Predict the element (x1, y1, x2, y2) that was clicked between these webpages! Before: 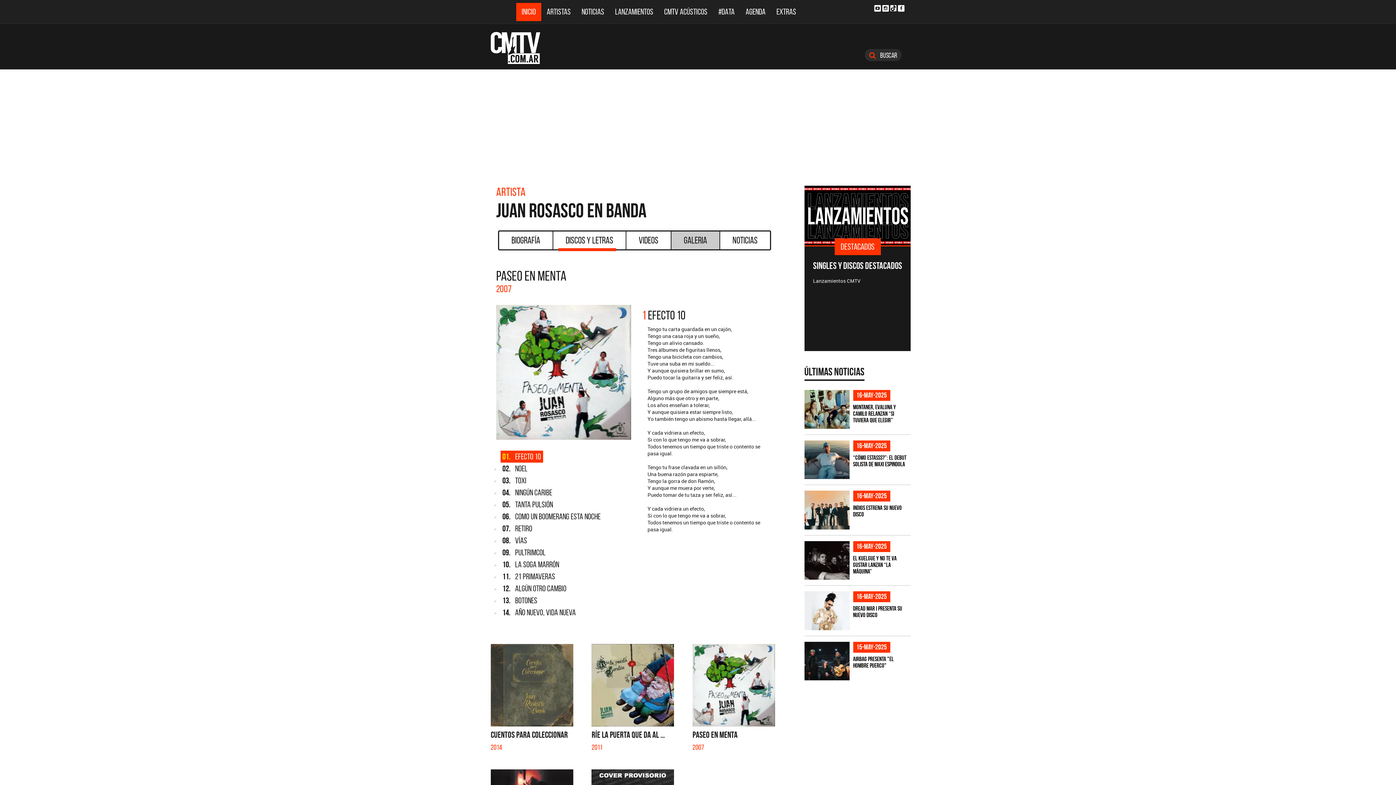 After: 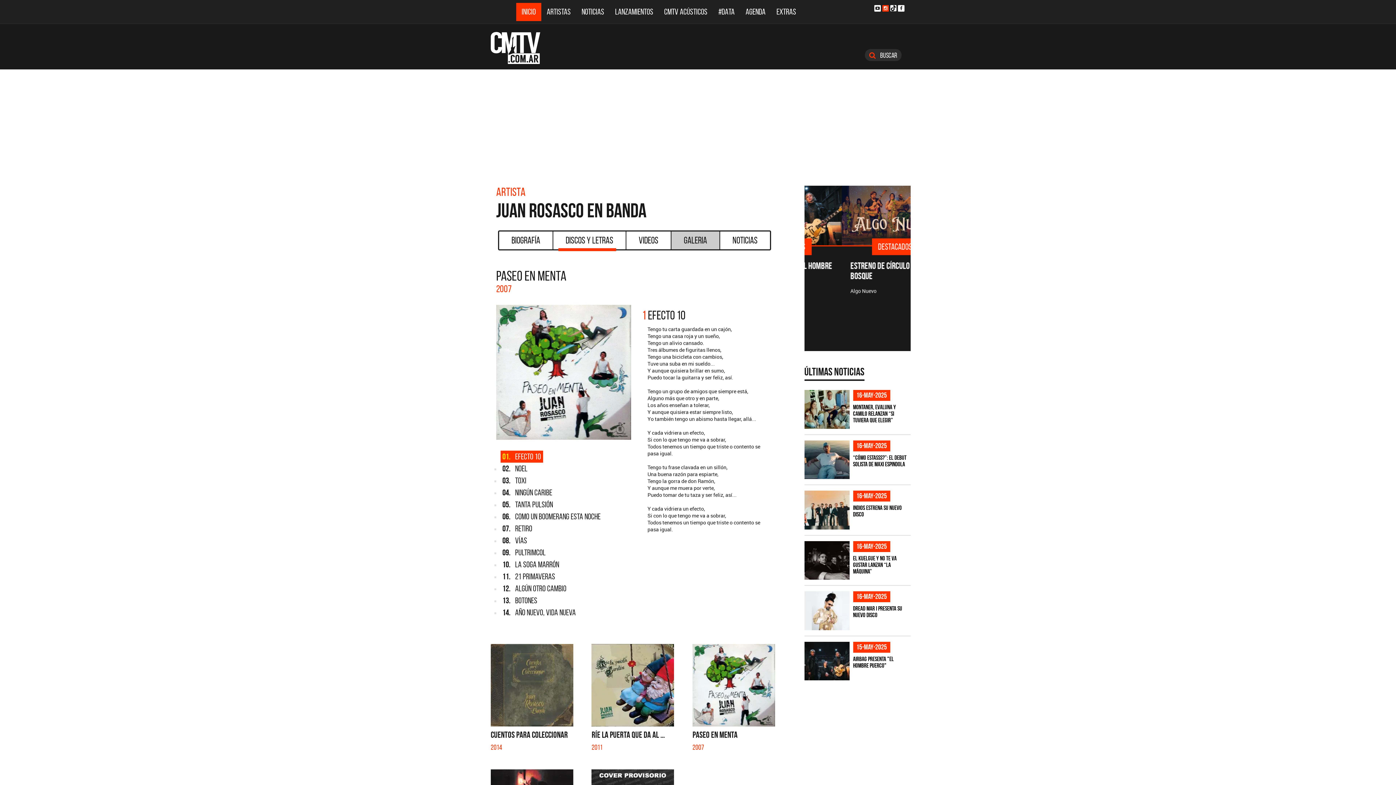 Action: bbox: (882, 5, 889, 11)